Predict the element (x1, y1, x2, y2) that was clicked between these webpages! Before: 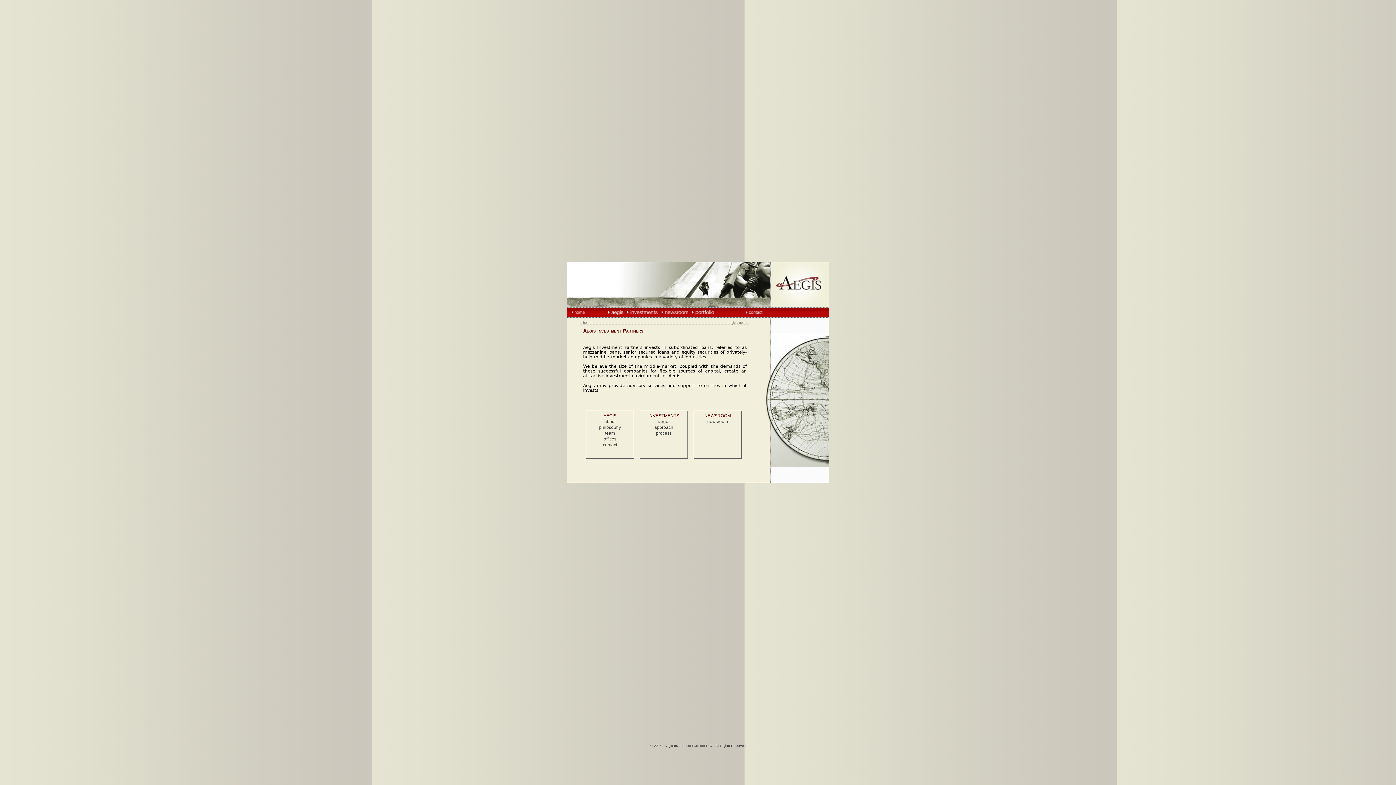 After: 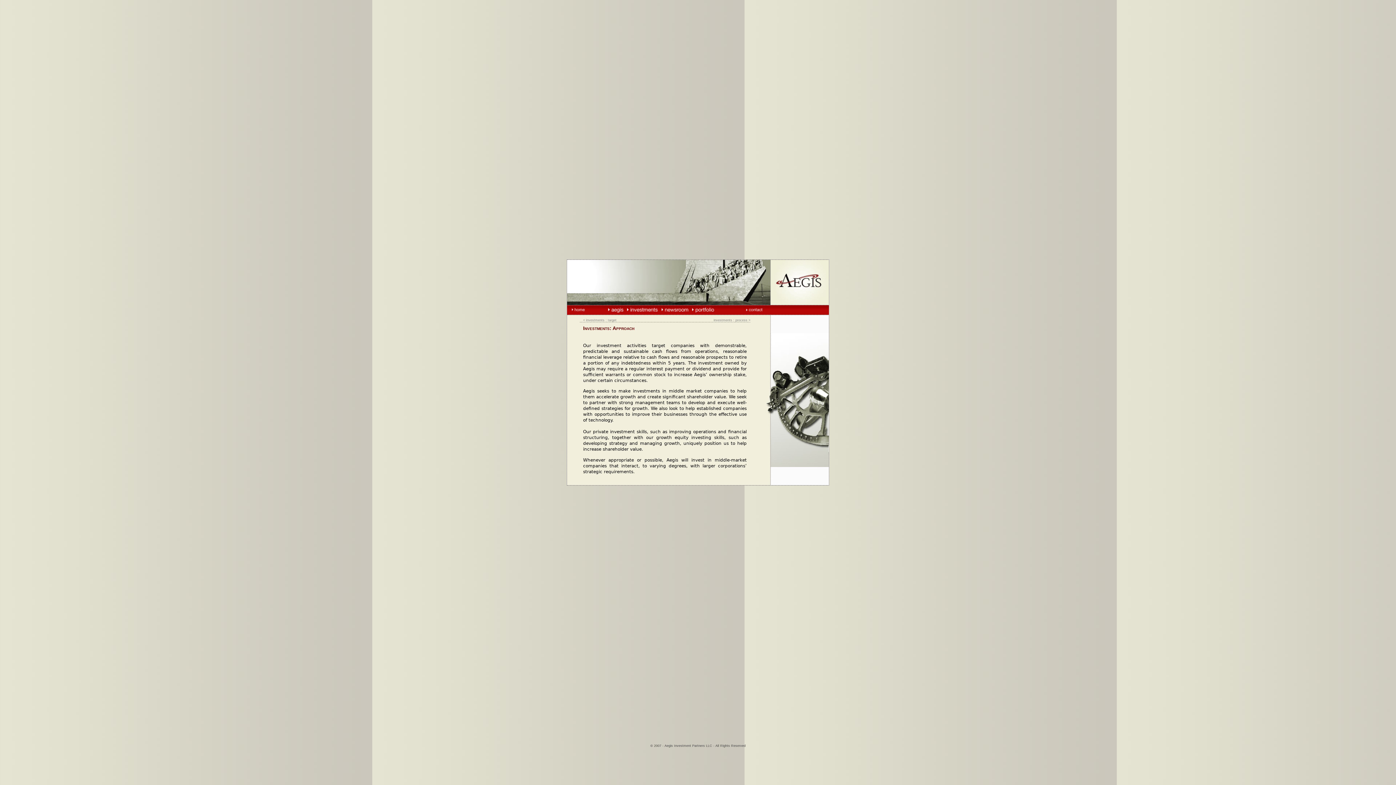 Action: bbox: (654, 425, 673, 430) label: approach